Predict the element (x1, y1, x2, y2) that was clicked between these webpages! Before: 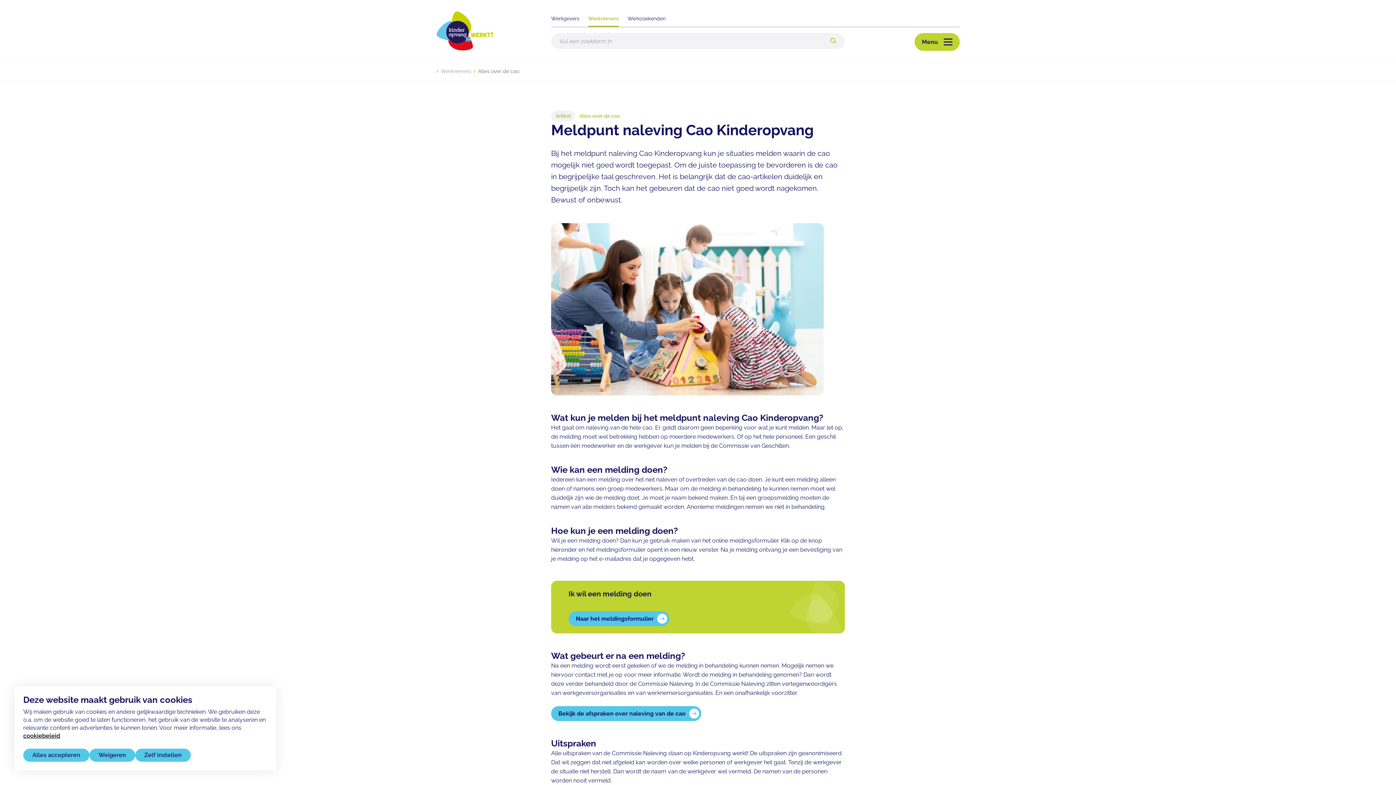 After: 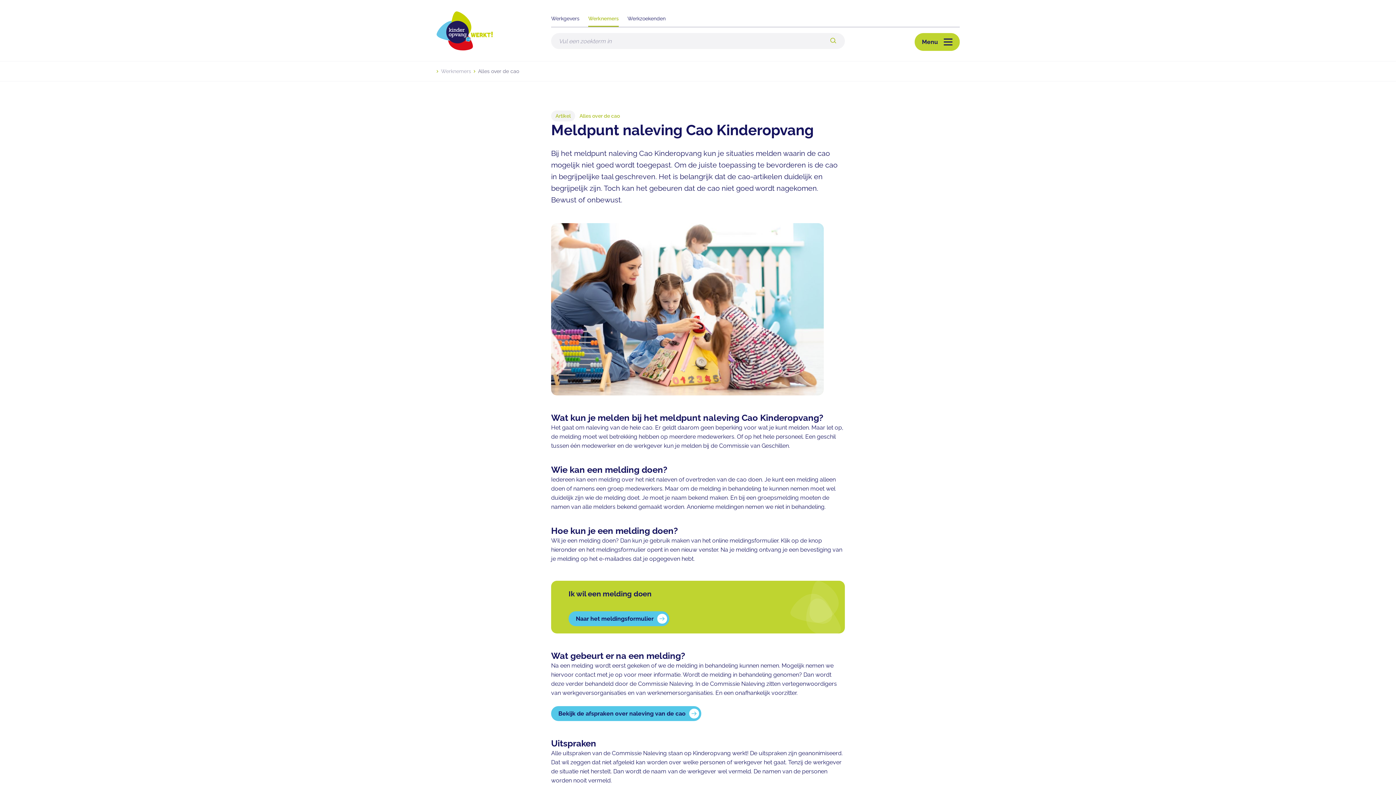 Action: bbox: (23, 749, 89, 762) label: Alles accepteren